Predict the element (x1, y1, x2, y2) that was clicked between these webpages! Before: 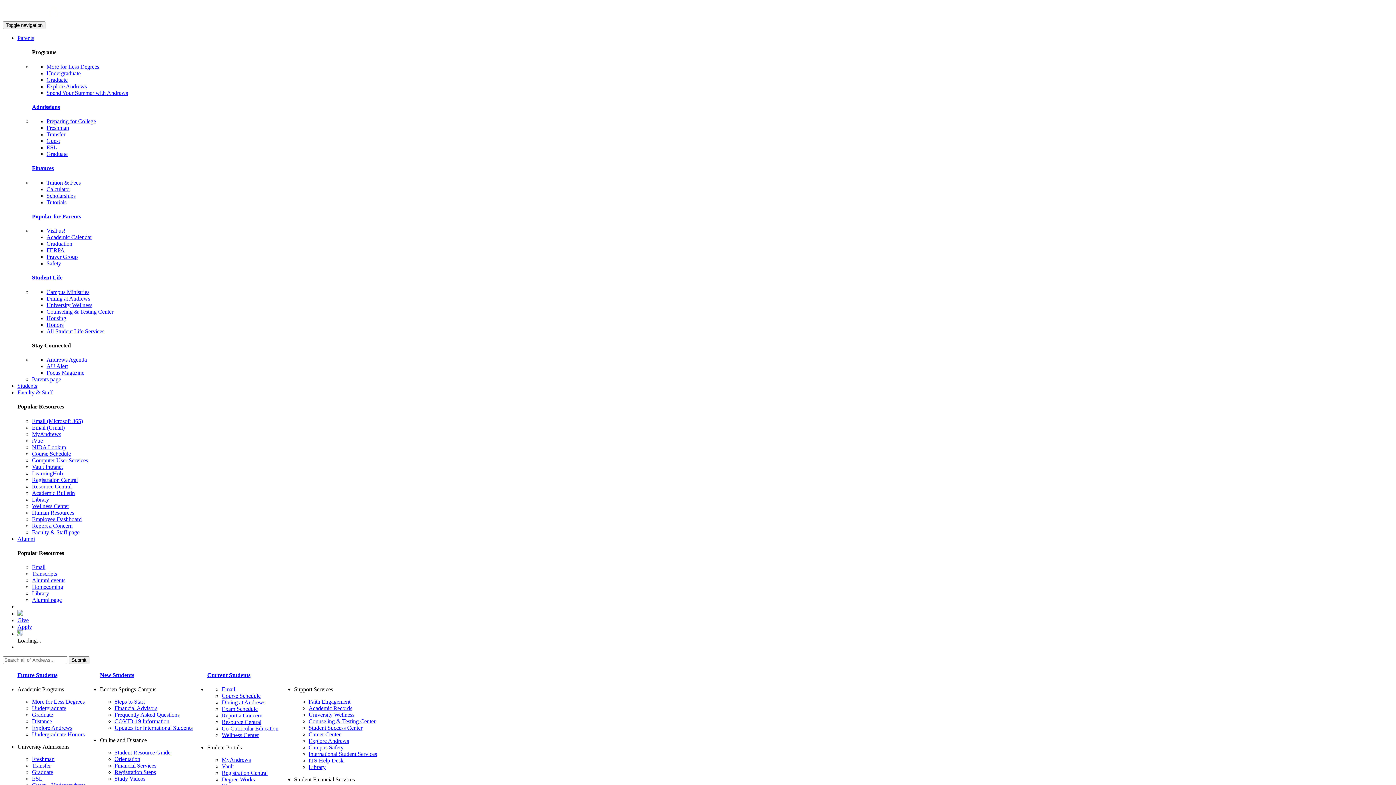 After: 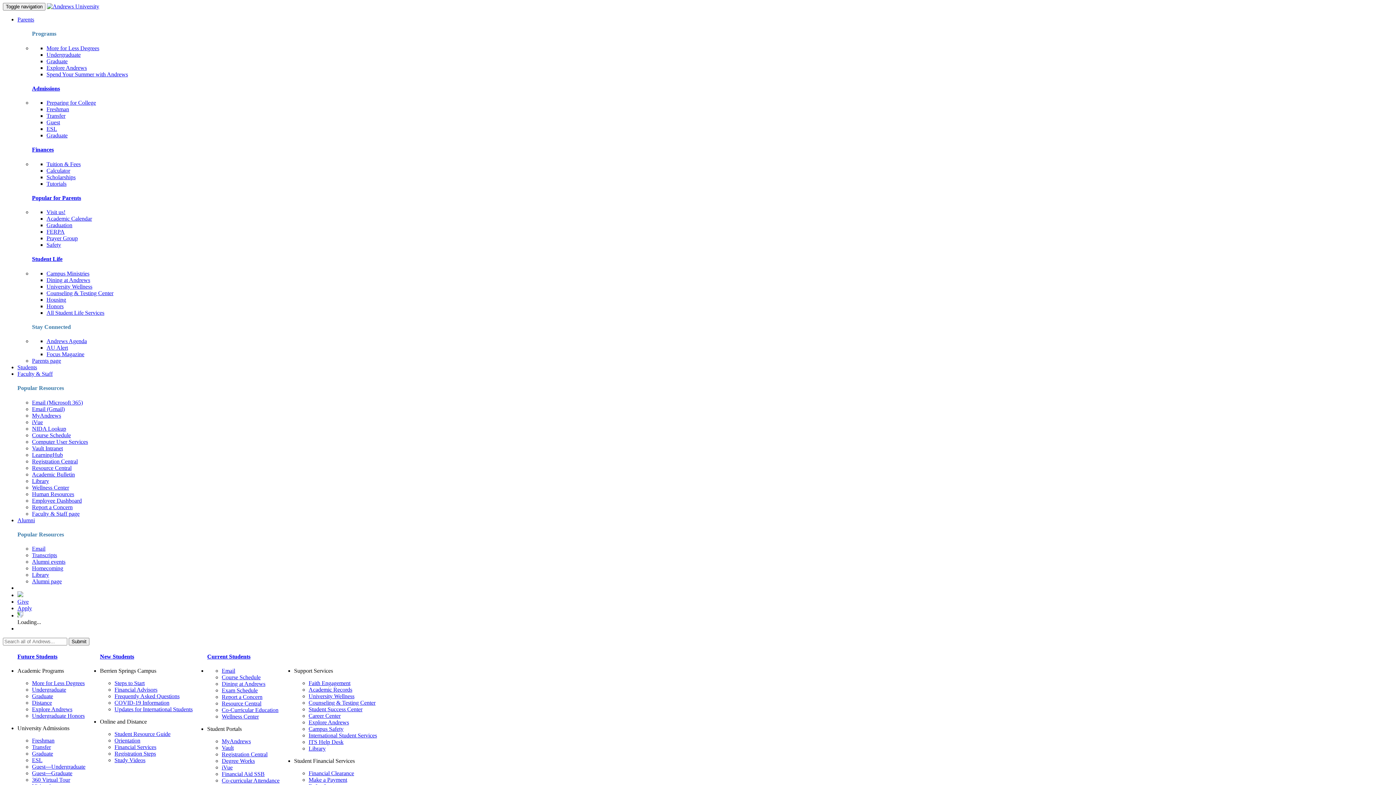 Action: bbox: (308, 705, 352, 711) label: Academic Records